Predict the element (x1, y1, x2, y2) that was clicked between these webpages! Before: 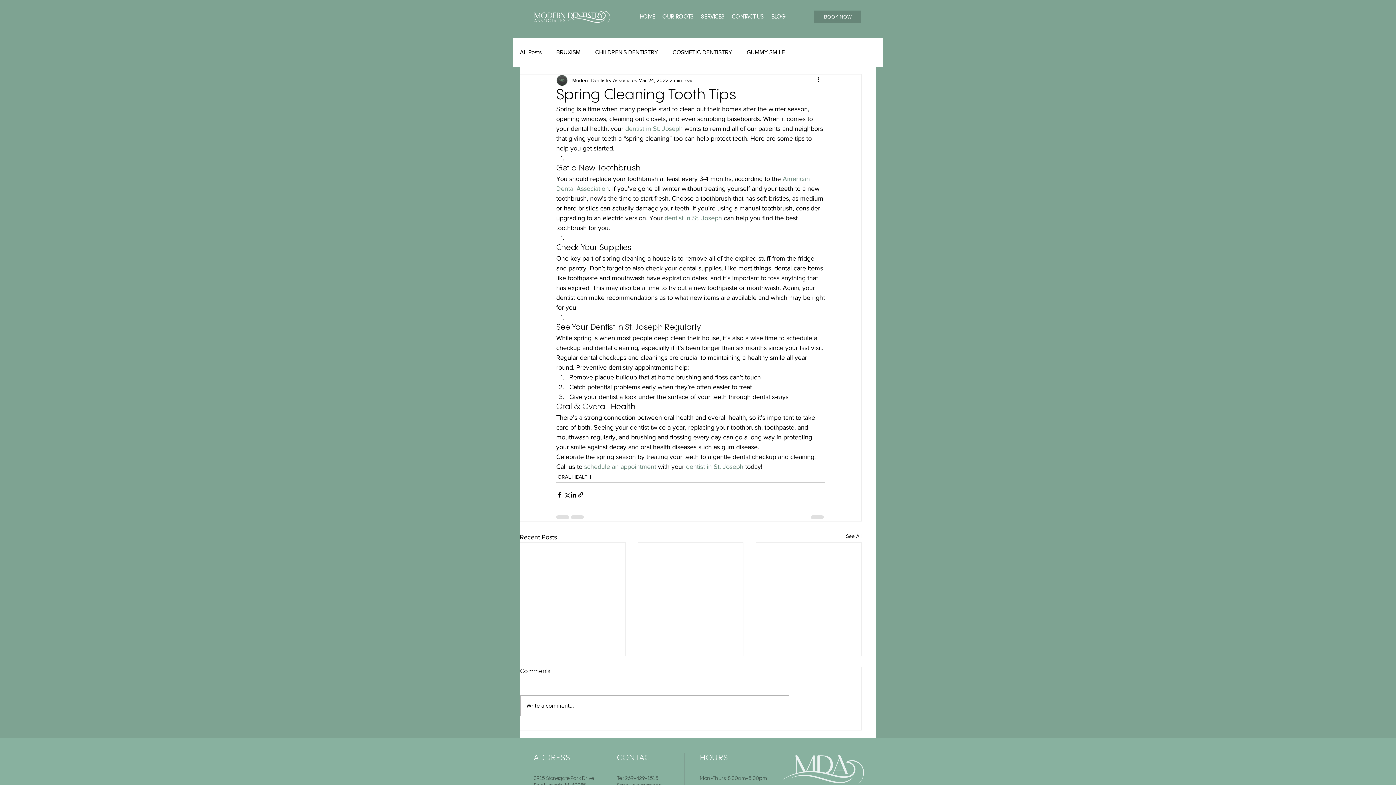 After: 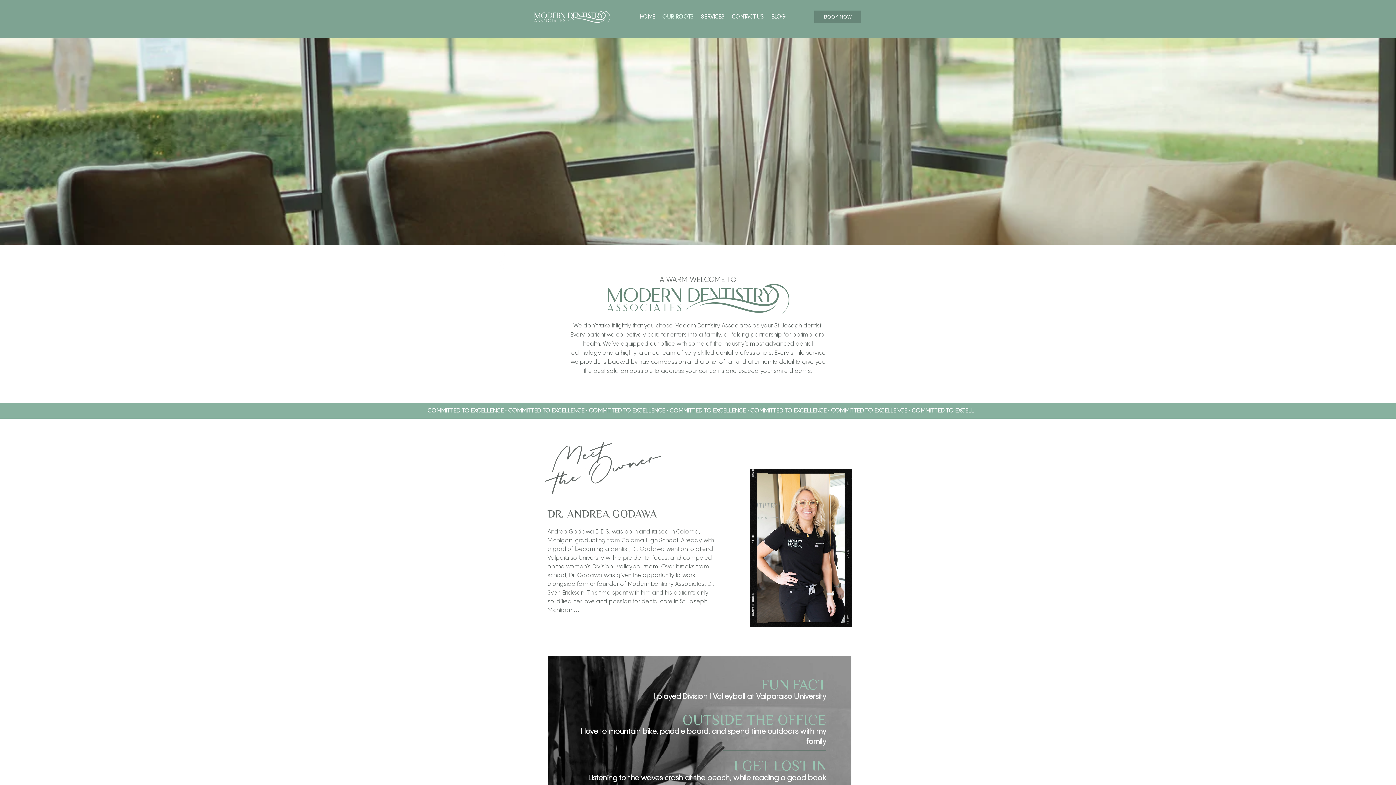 Action: bbox: (658, 11, 697, 22) label: OUR ROOTS